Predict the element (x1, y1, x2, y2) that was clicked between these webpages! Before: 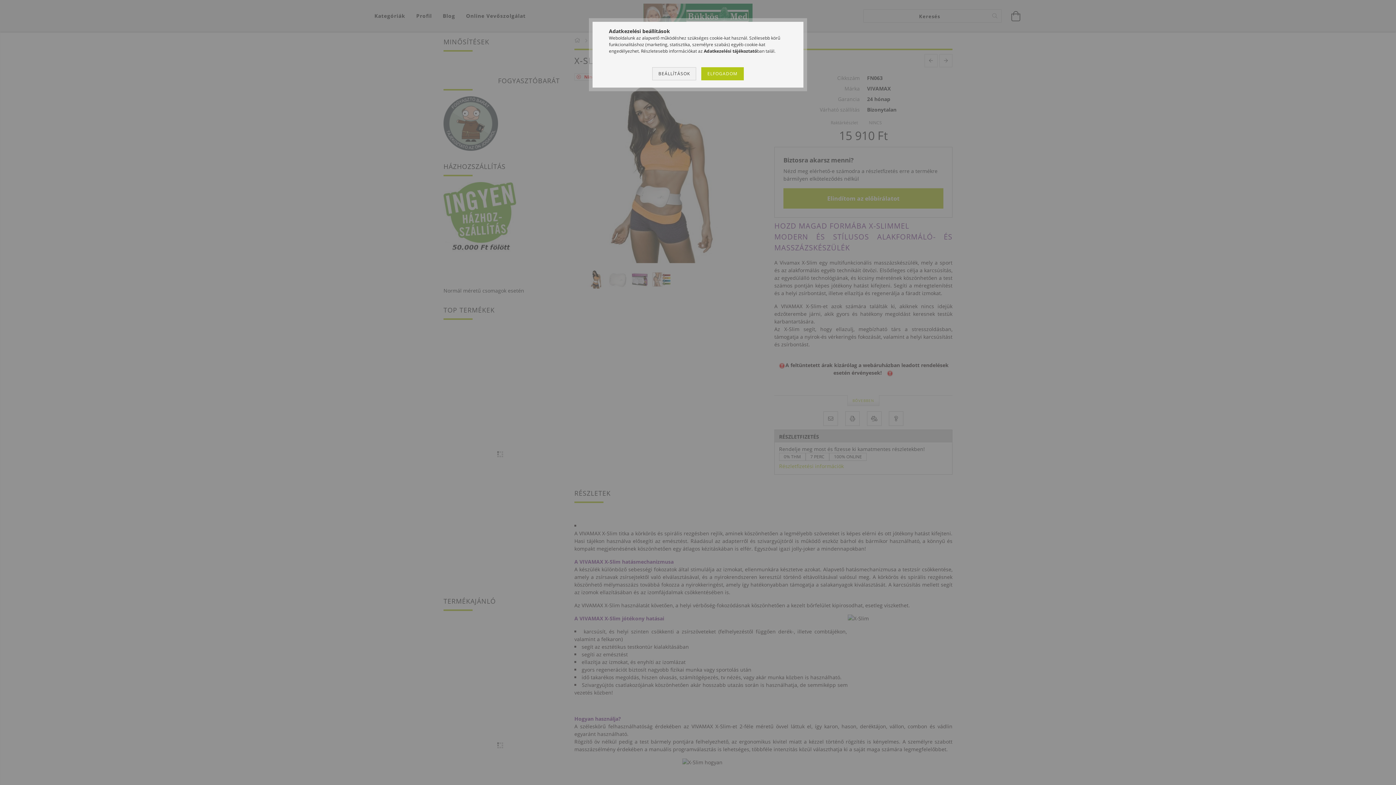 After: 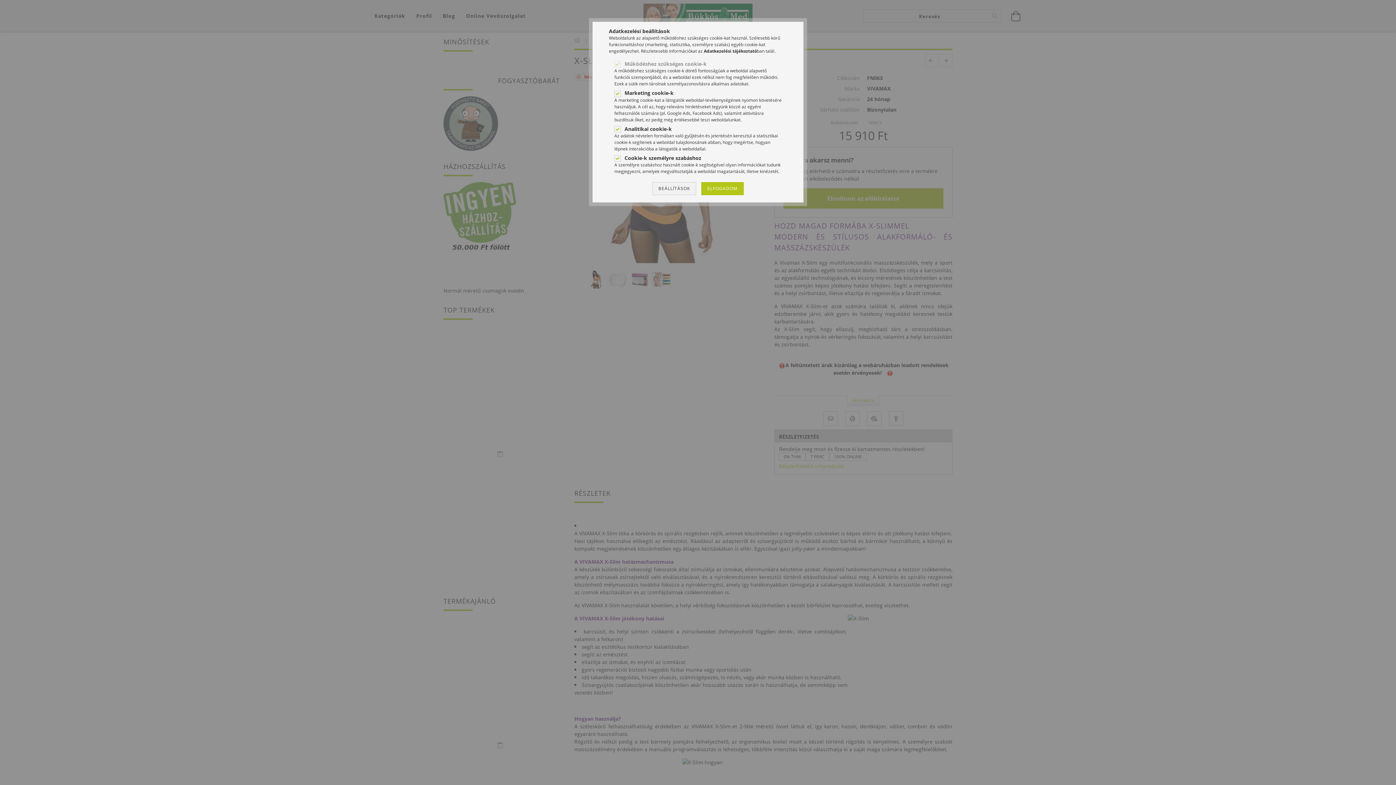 Action: bbox: (652, 67, 696, 80) label: BEÁLLÍTÁSOK